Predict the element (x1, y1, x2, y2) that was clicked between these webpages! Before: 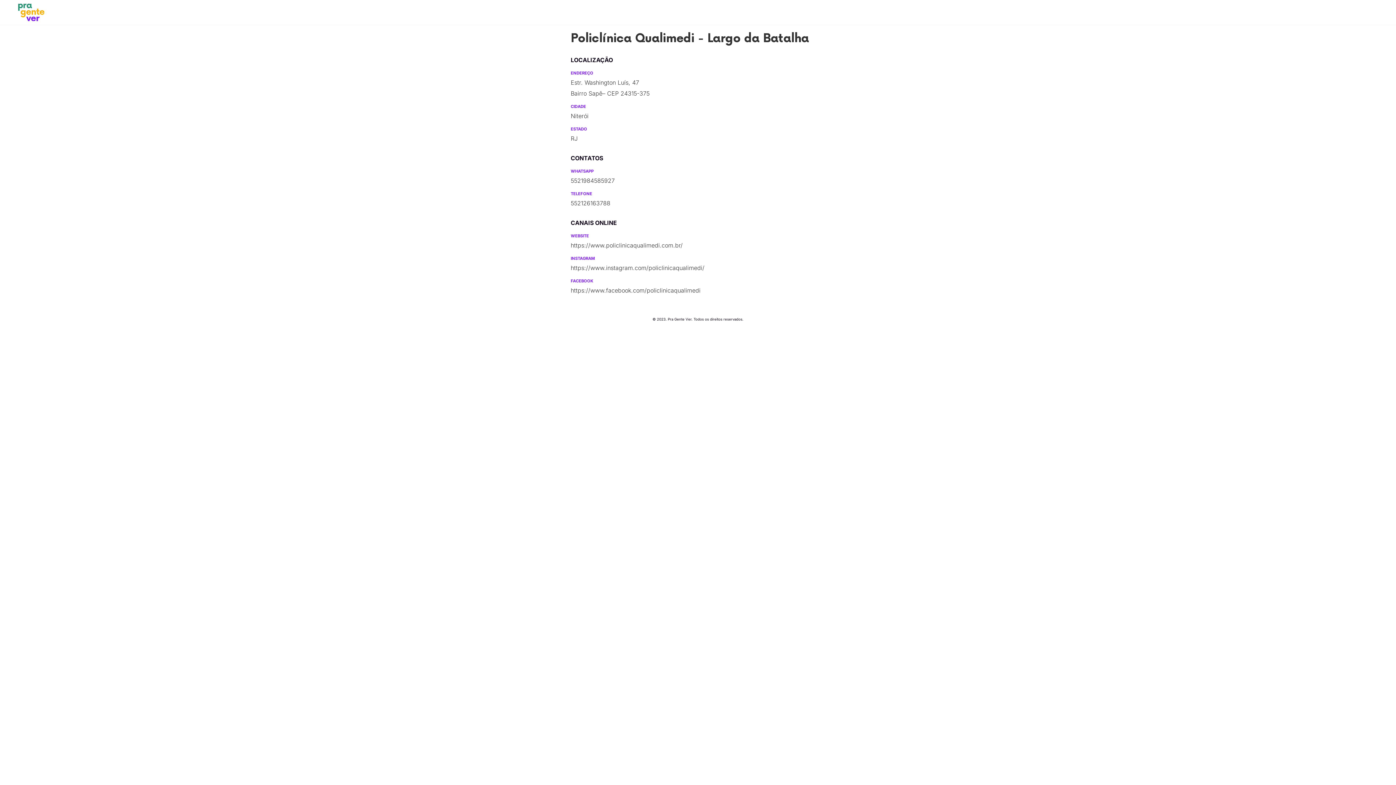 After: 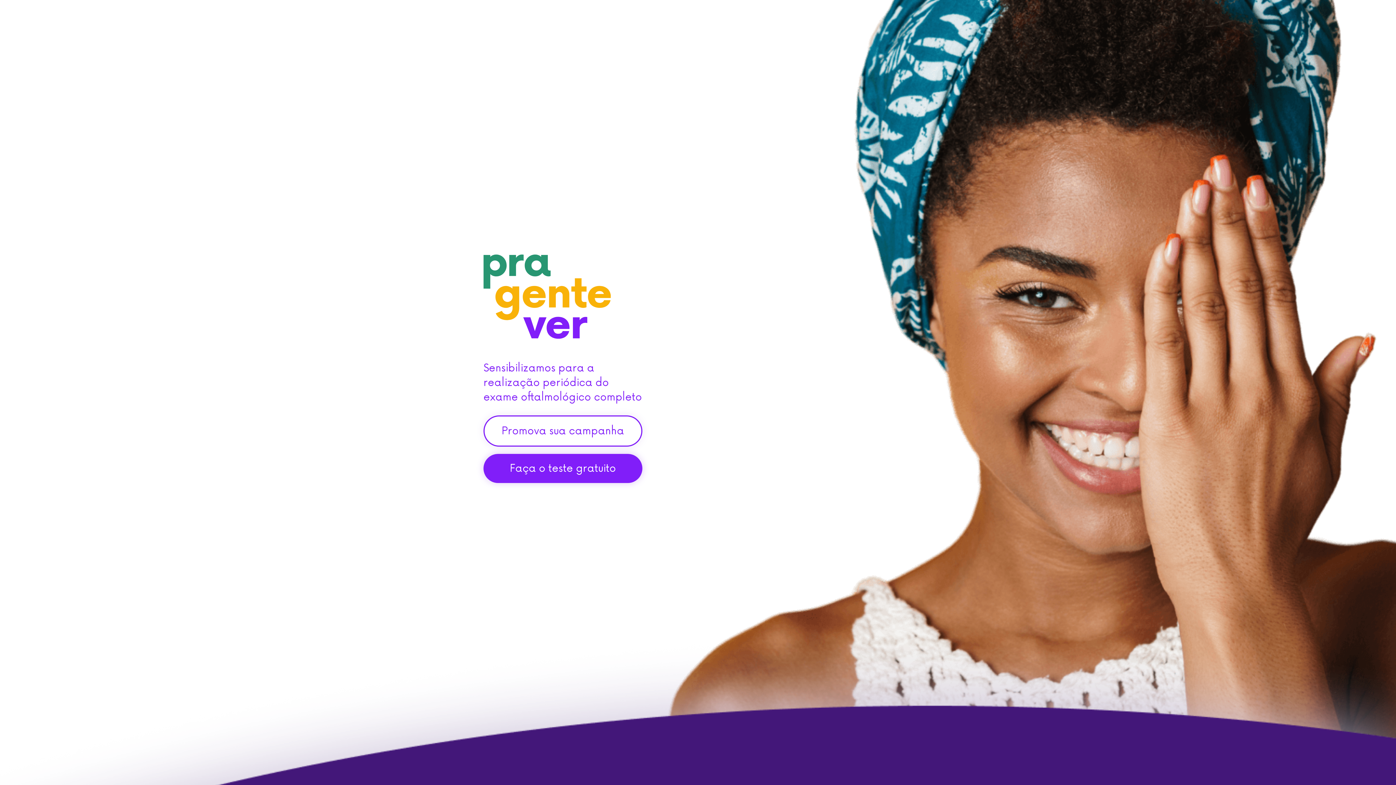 Action: bbox: (18, 3, 44, 20)